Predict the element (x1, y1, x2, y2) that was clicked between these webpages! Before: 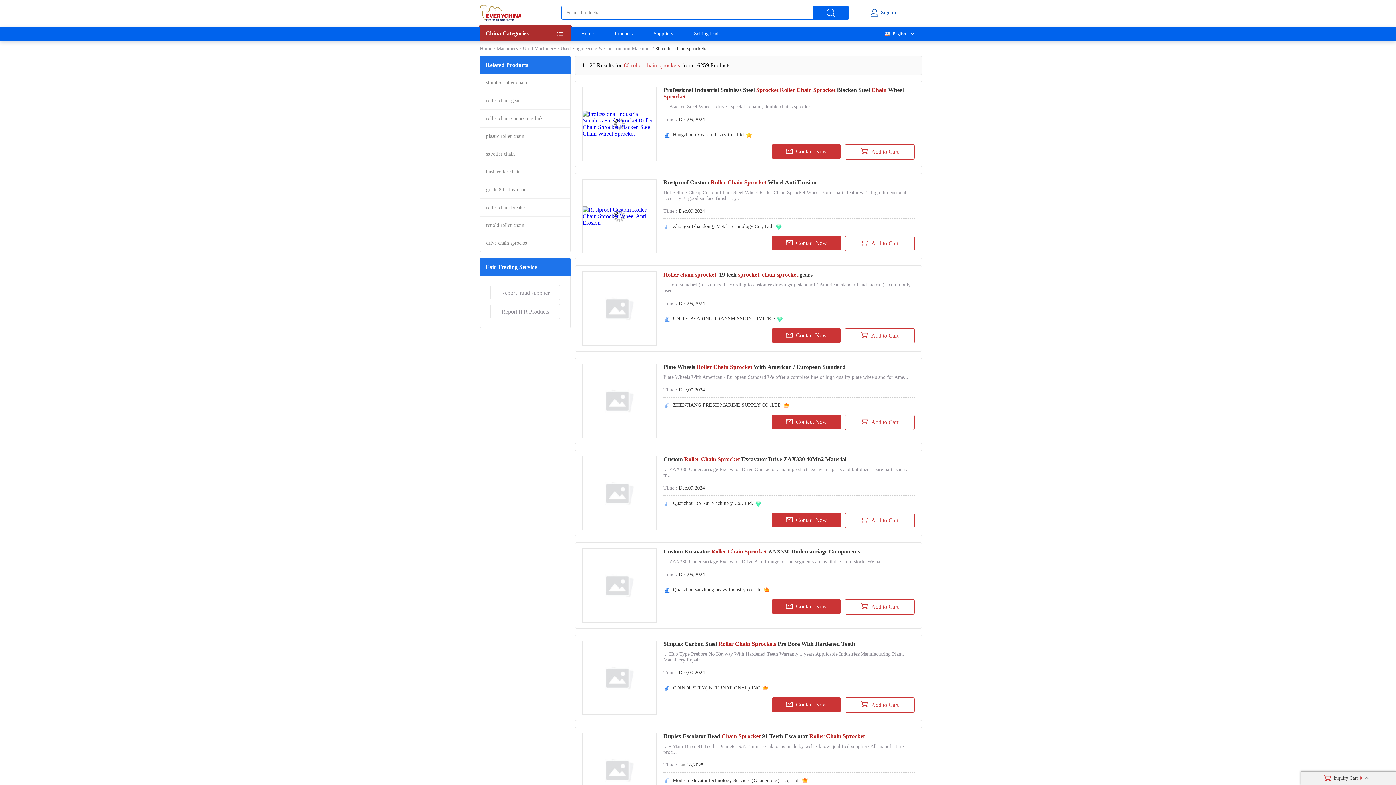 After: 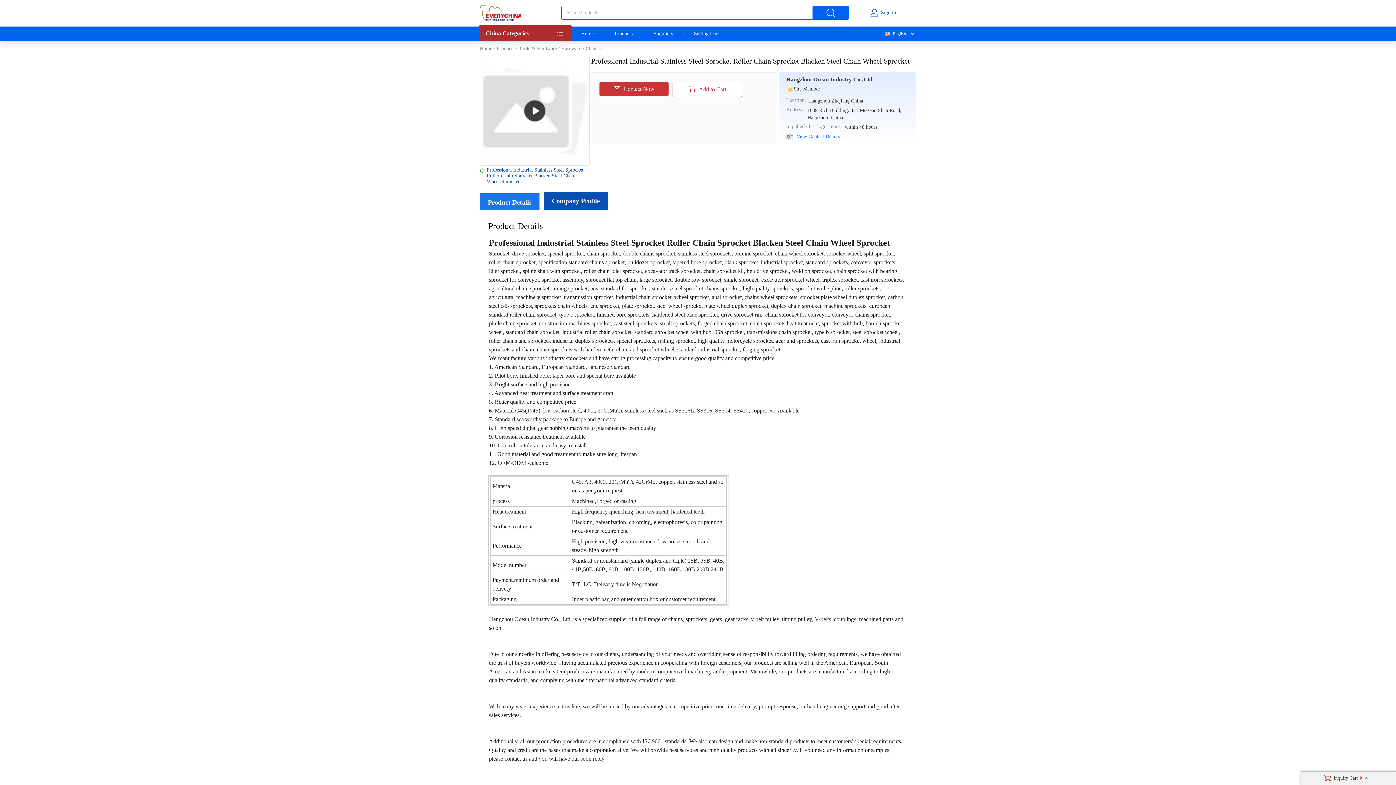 Action: bbox: (663, 86, 914, 100) label: Professional Industrial Stainless Steel Sprocket Roller Chain Sprocket Blacken Steel Chain Wheel Sprocket